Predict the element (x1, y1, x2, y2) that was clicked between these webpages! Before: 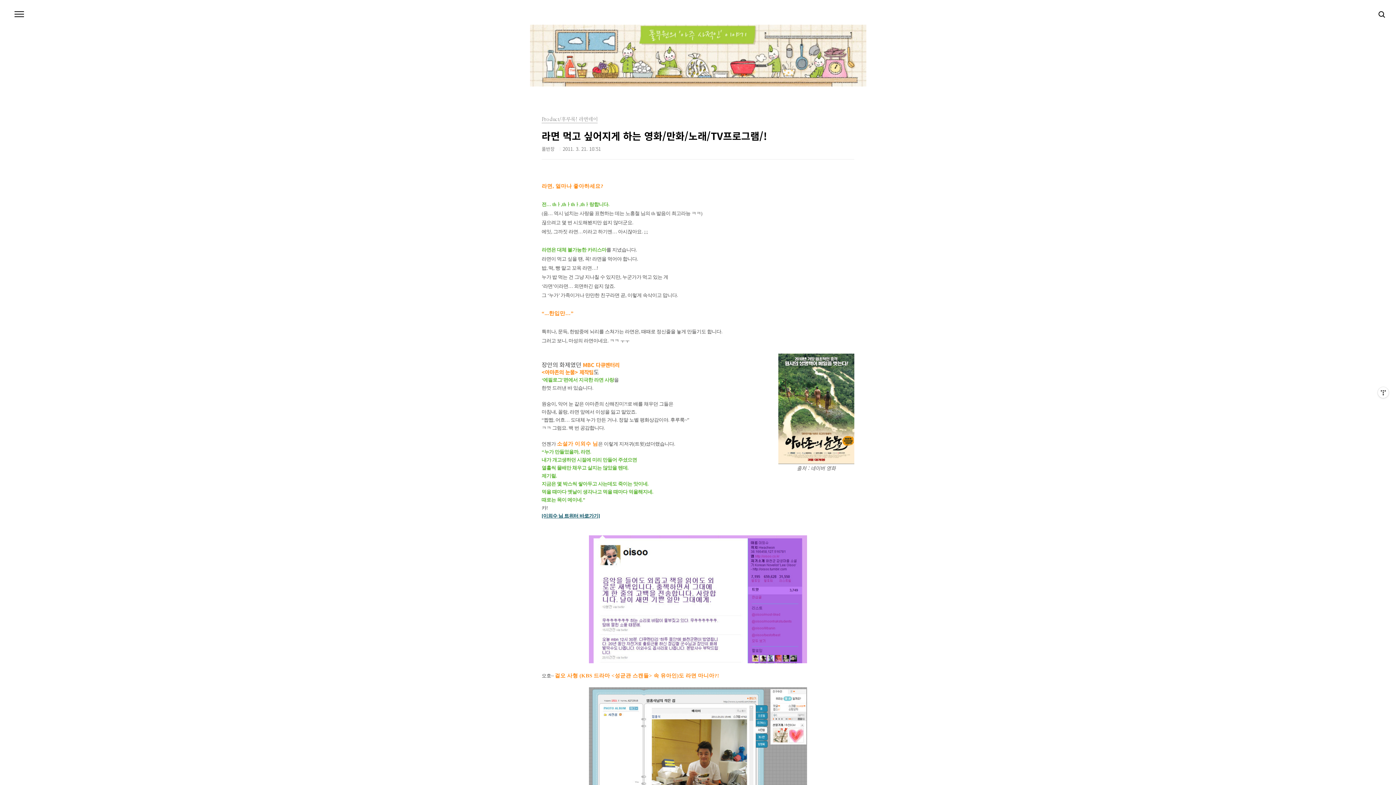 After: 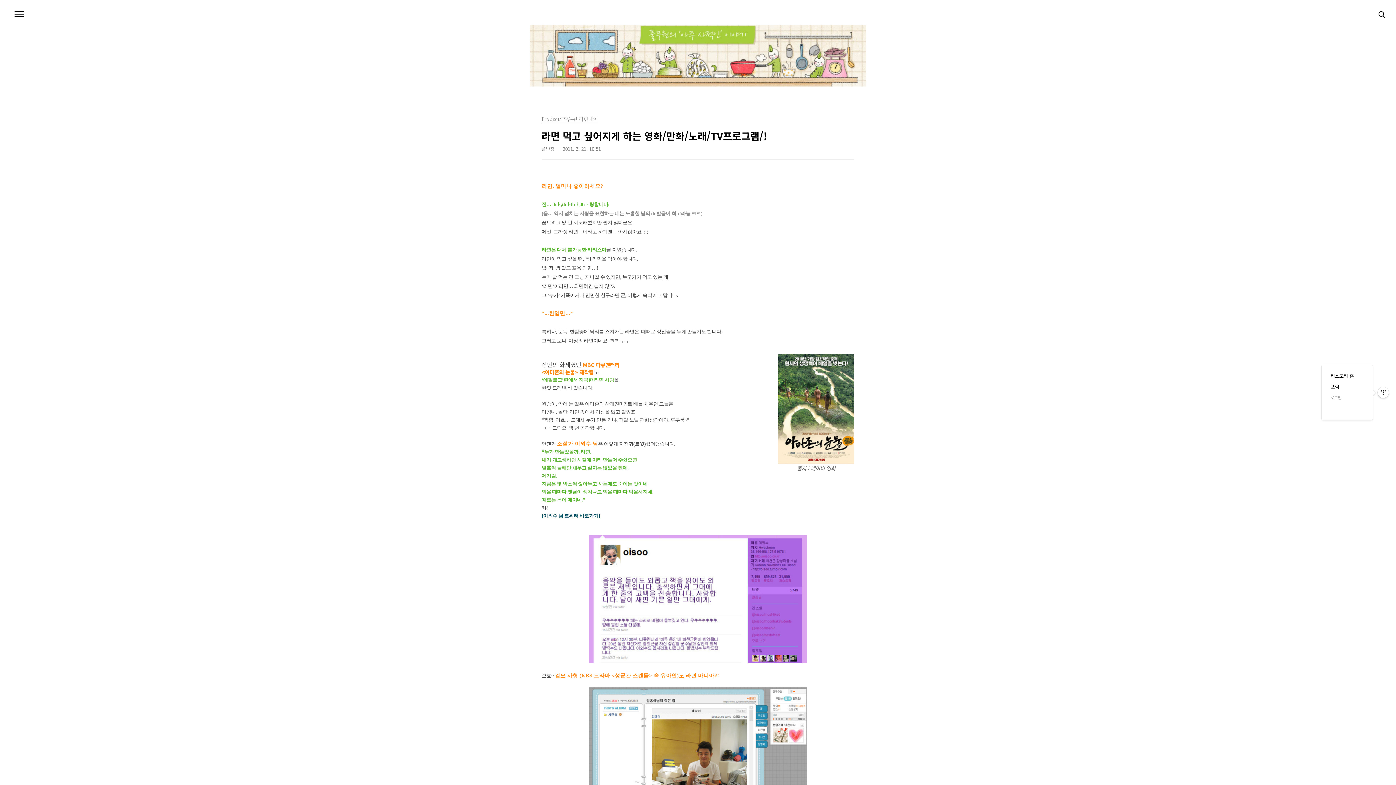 Action: bbox: (1378, 387, 1389, 398) label: 관리메뉴열기